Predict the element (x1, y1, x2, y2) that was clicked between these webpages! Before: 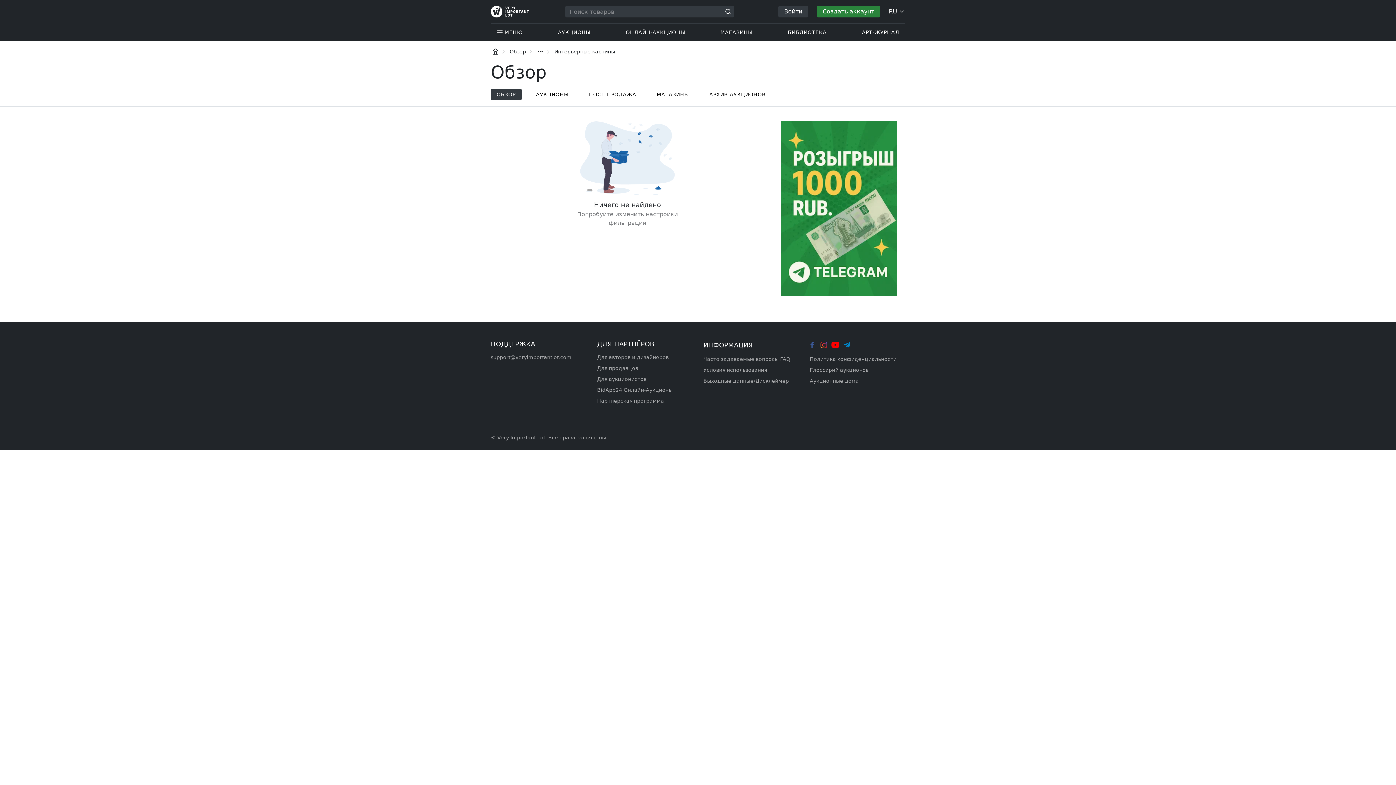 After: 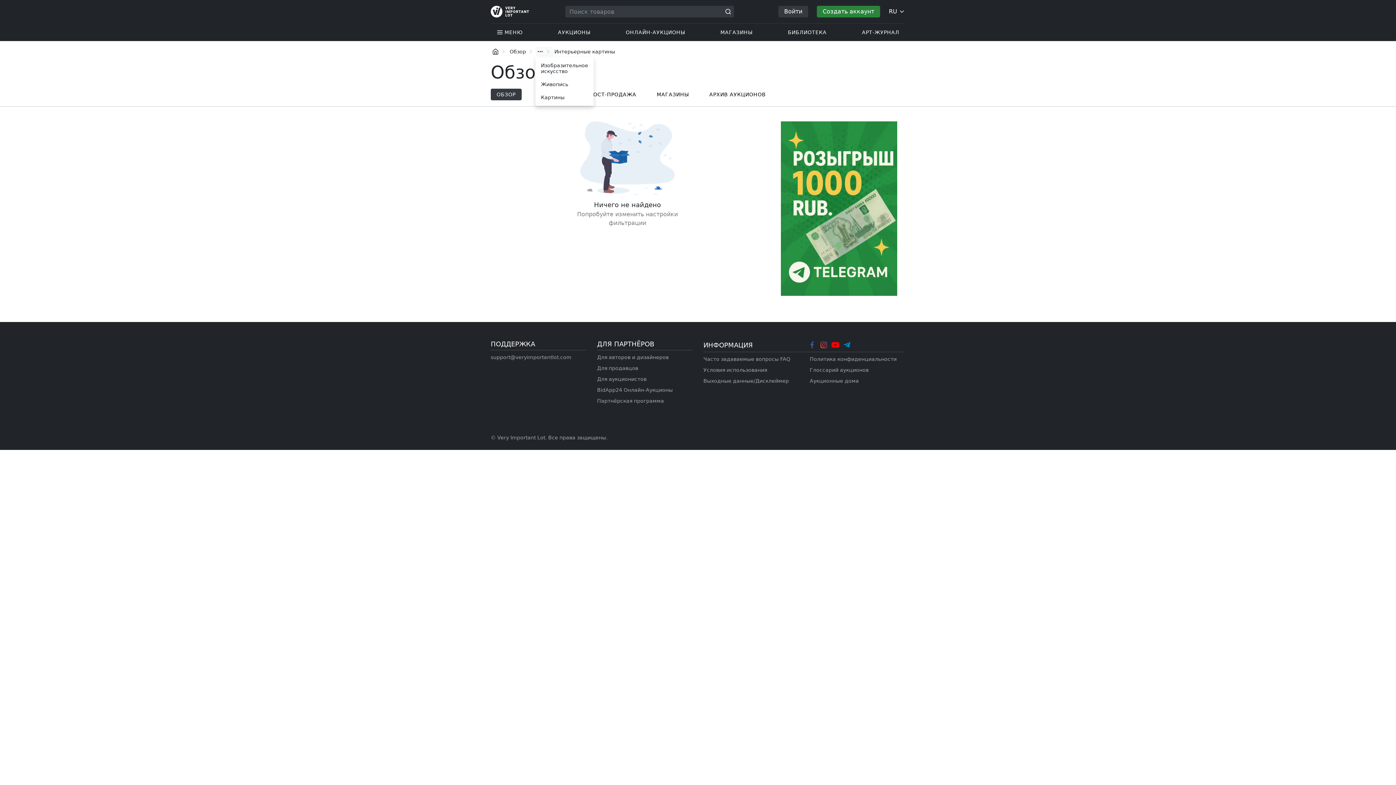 Action: bbox: (513, 49, 516, 52) label: more